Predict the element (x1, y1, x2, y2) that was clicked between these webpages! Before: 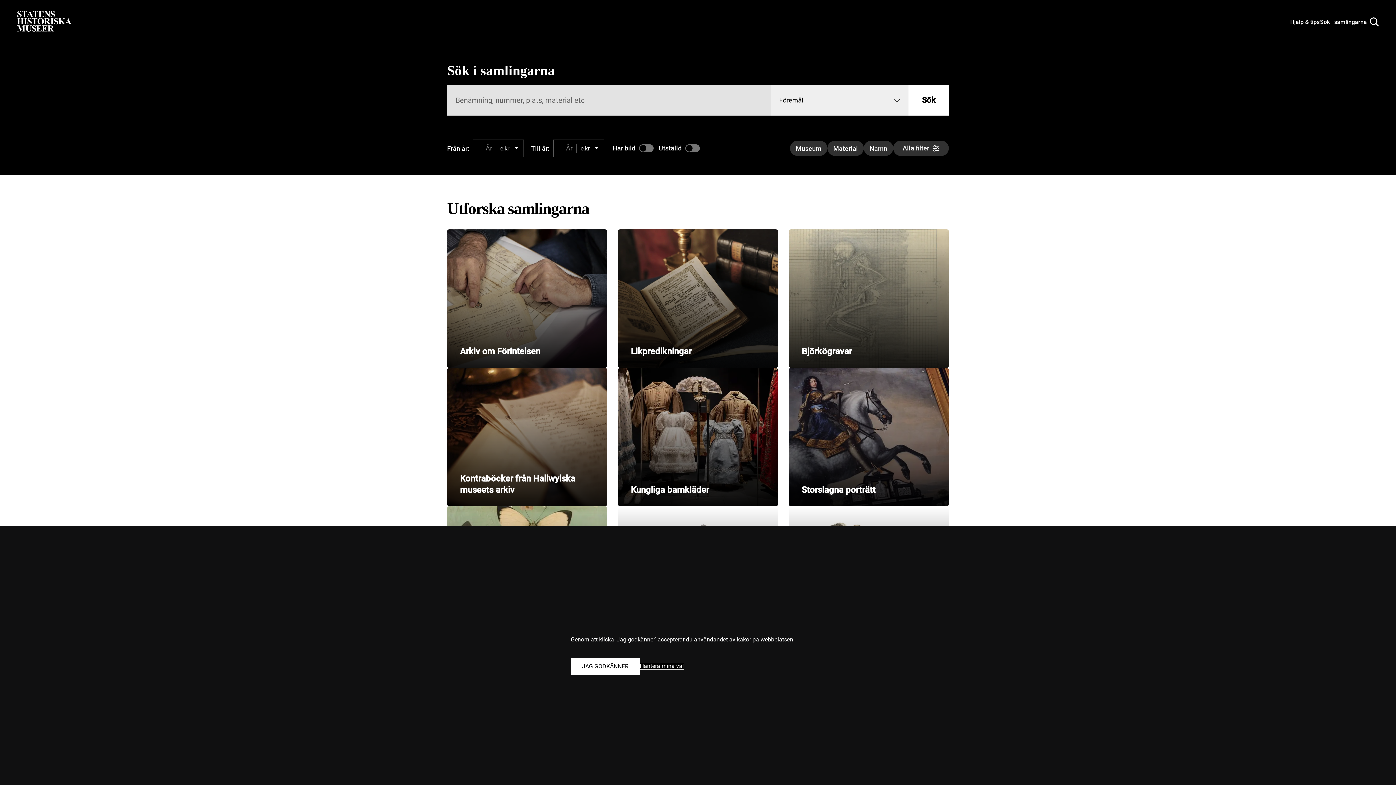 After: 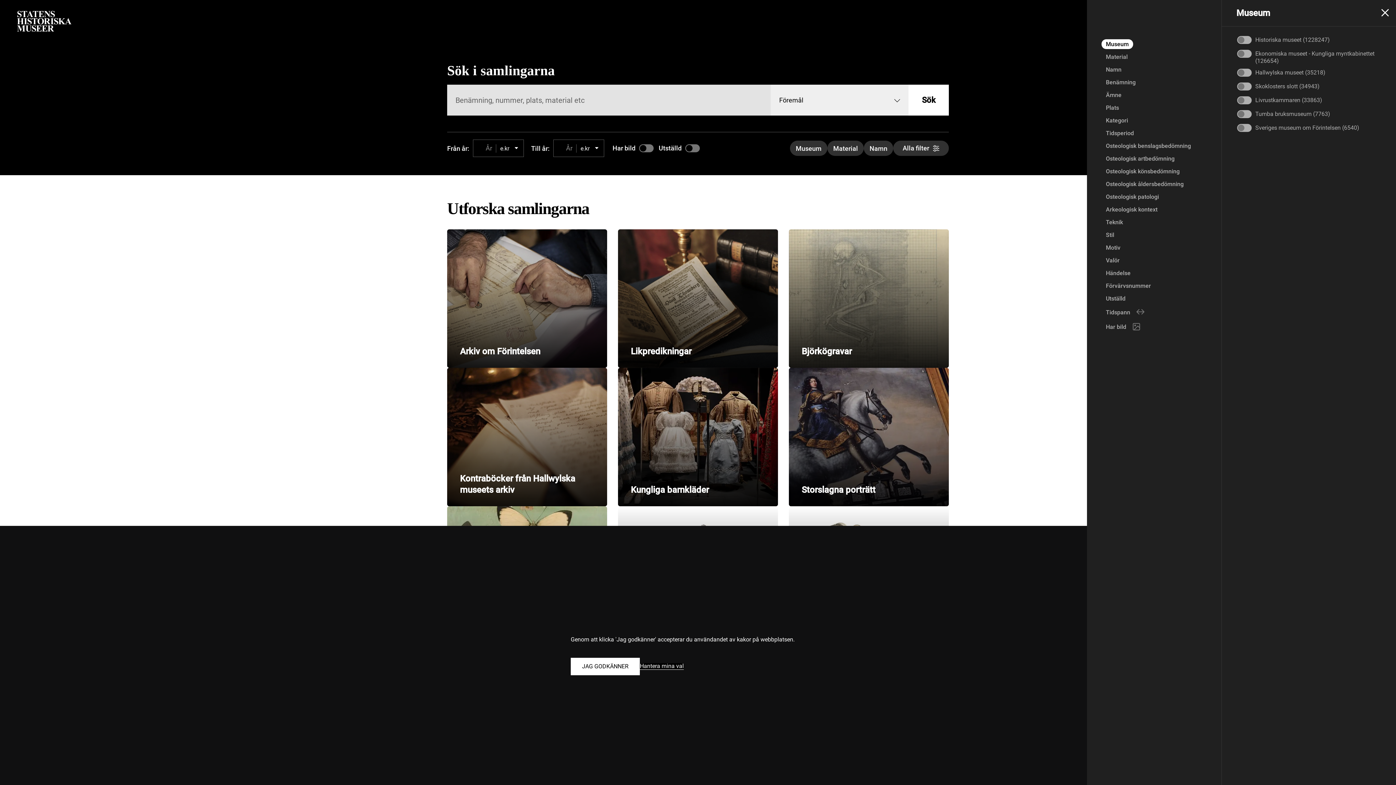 Action: label: Visa filter för museum bbox: (790, 140, 827, 156)